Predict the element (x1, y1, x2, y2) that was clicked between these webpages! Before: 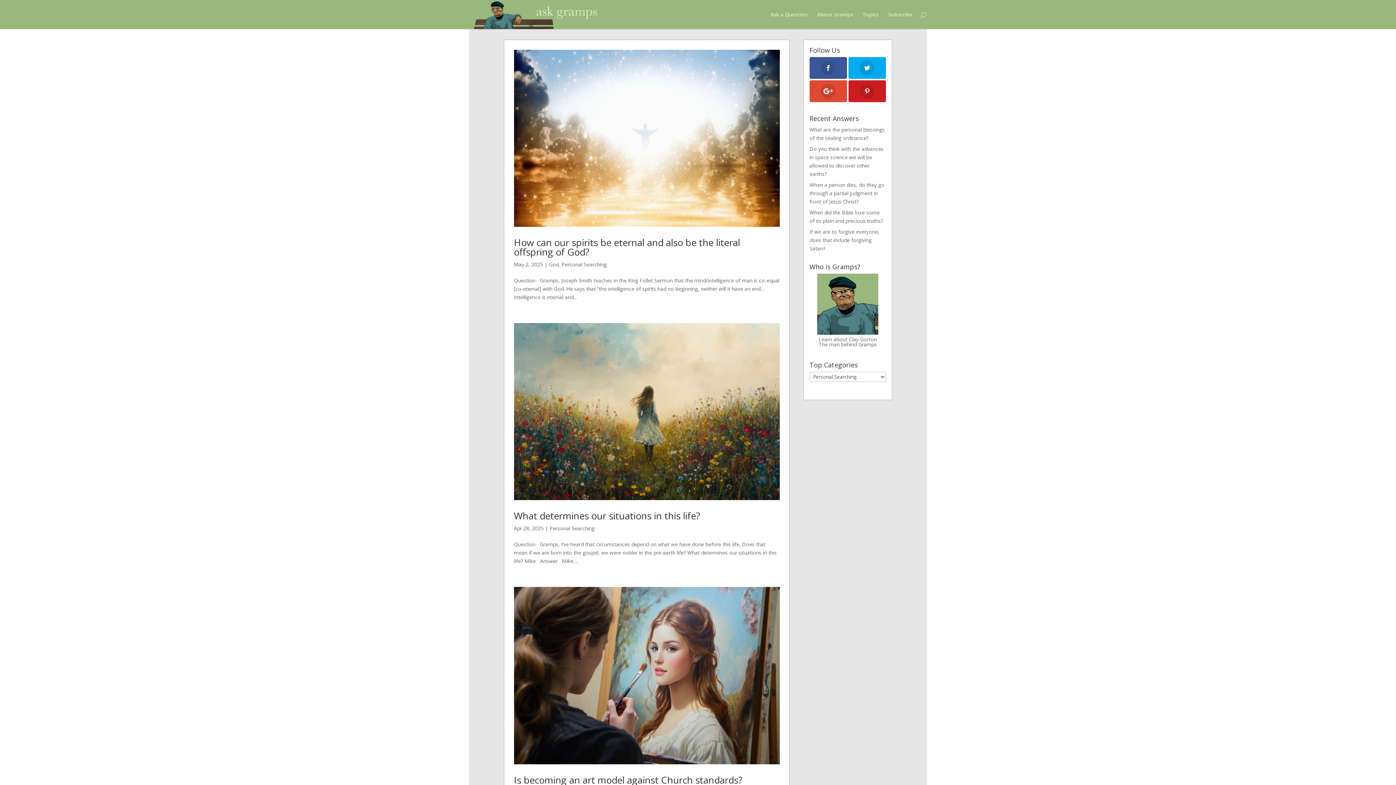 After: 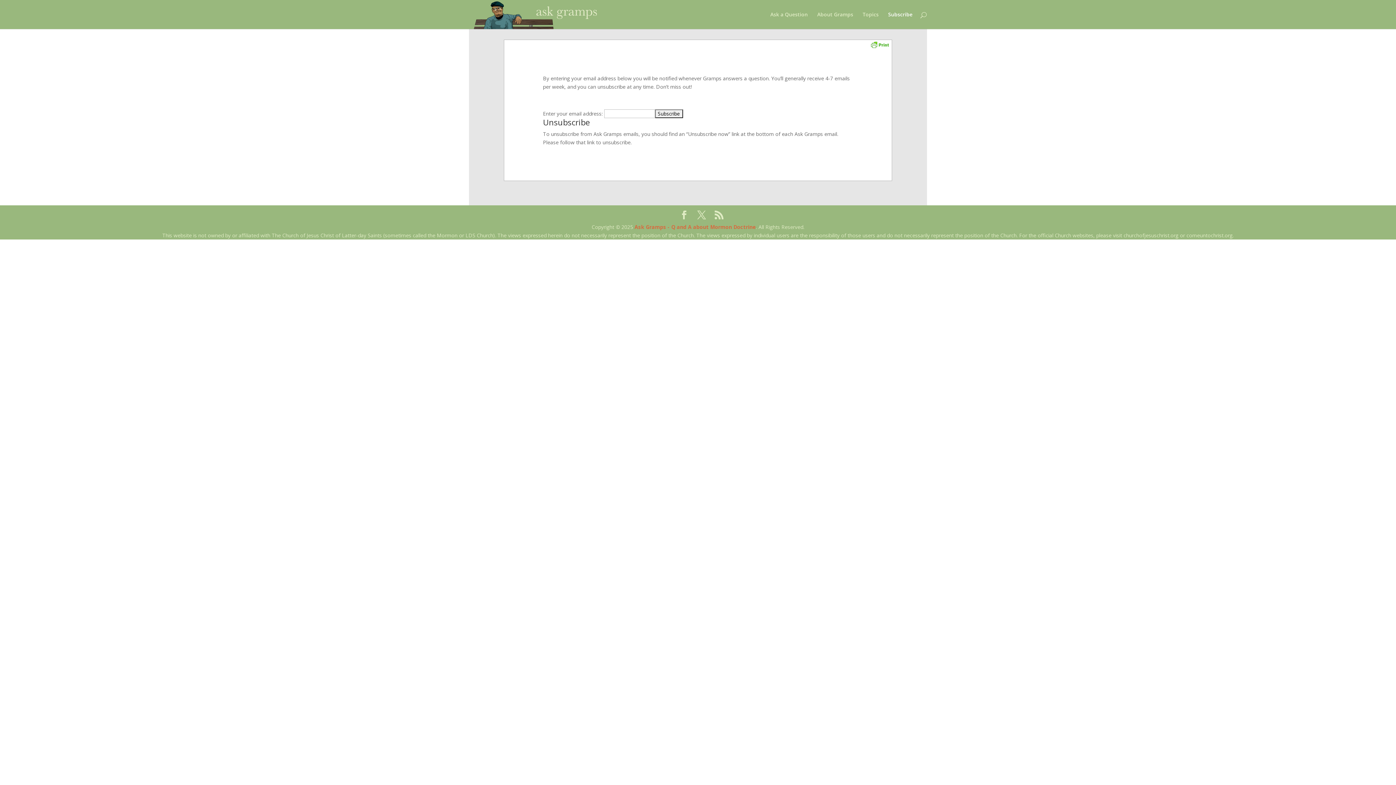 Action: bbox: (888, 12, 912, 29) label: Subscribe